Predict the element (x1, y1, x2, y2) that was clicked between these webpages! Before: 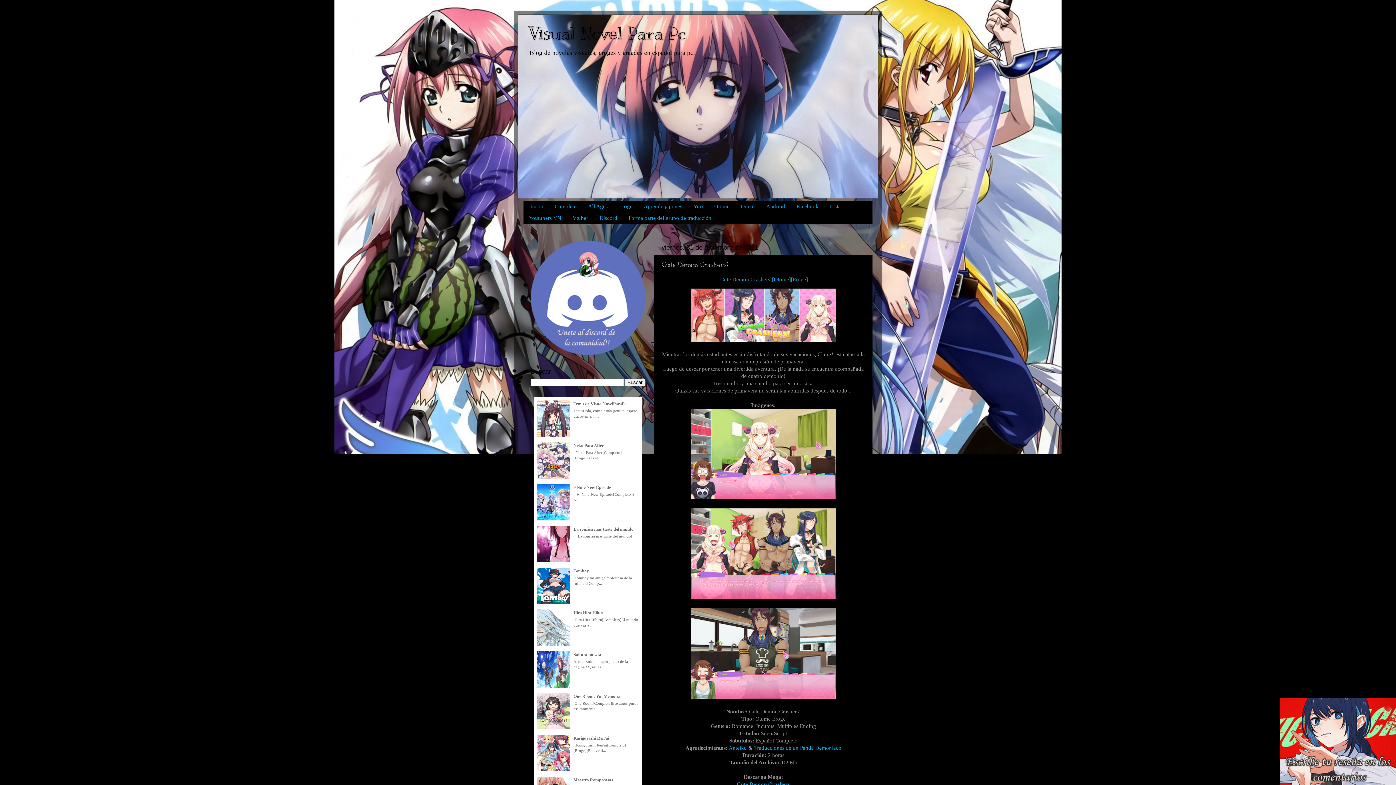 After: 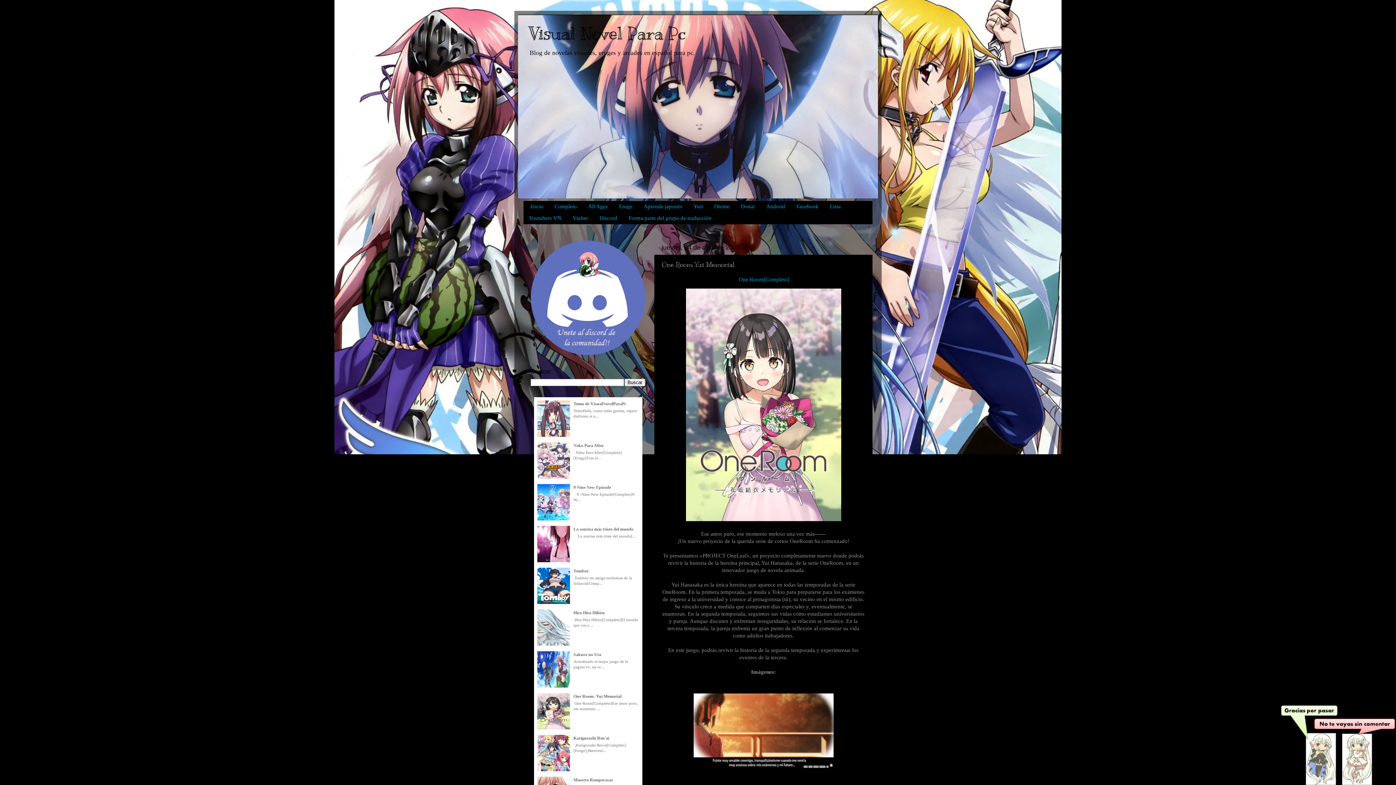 Action: bbox: (537, 725, 570, 730)